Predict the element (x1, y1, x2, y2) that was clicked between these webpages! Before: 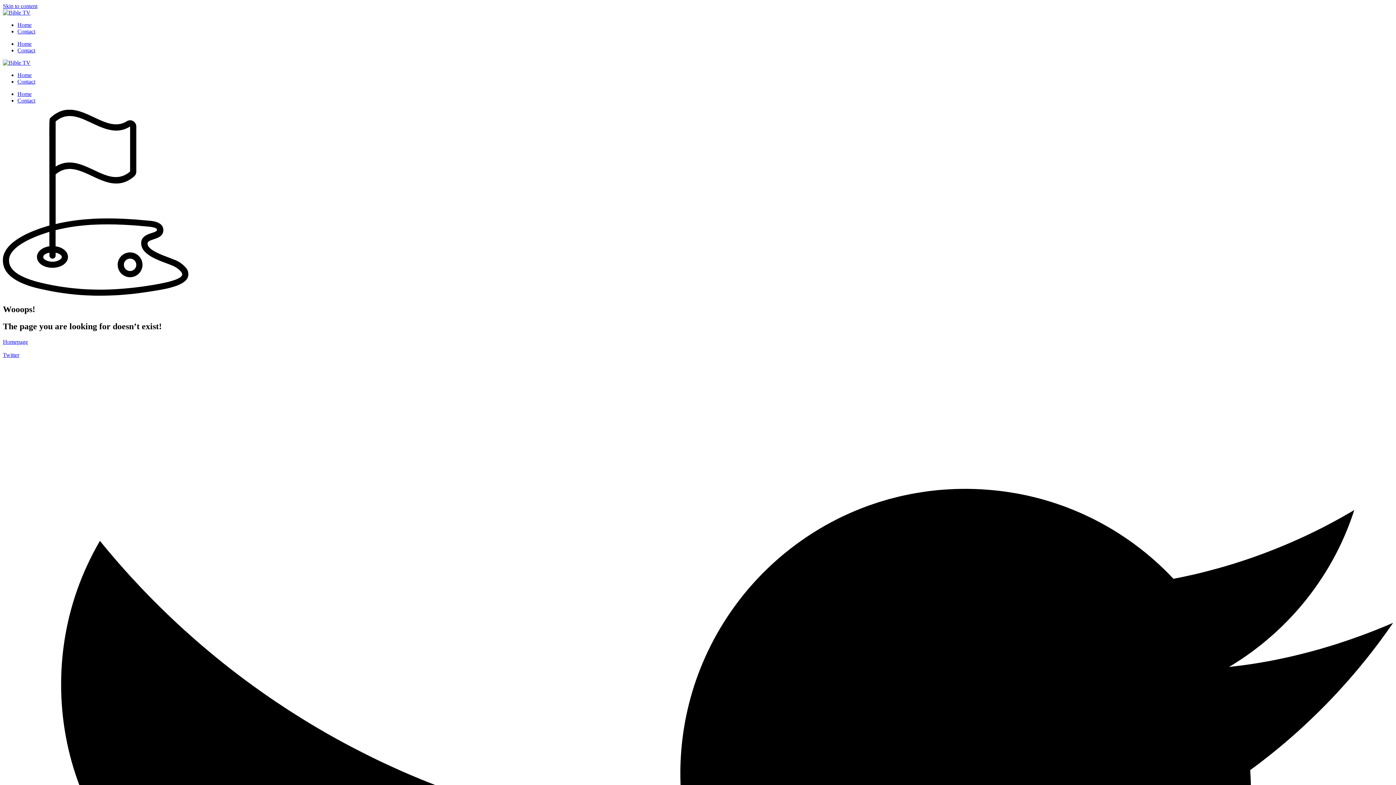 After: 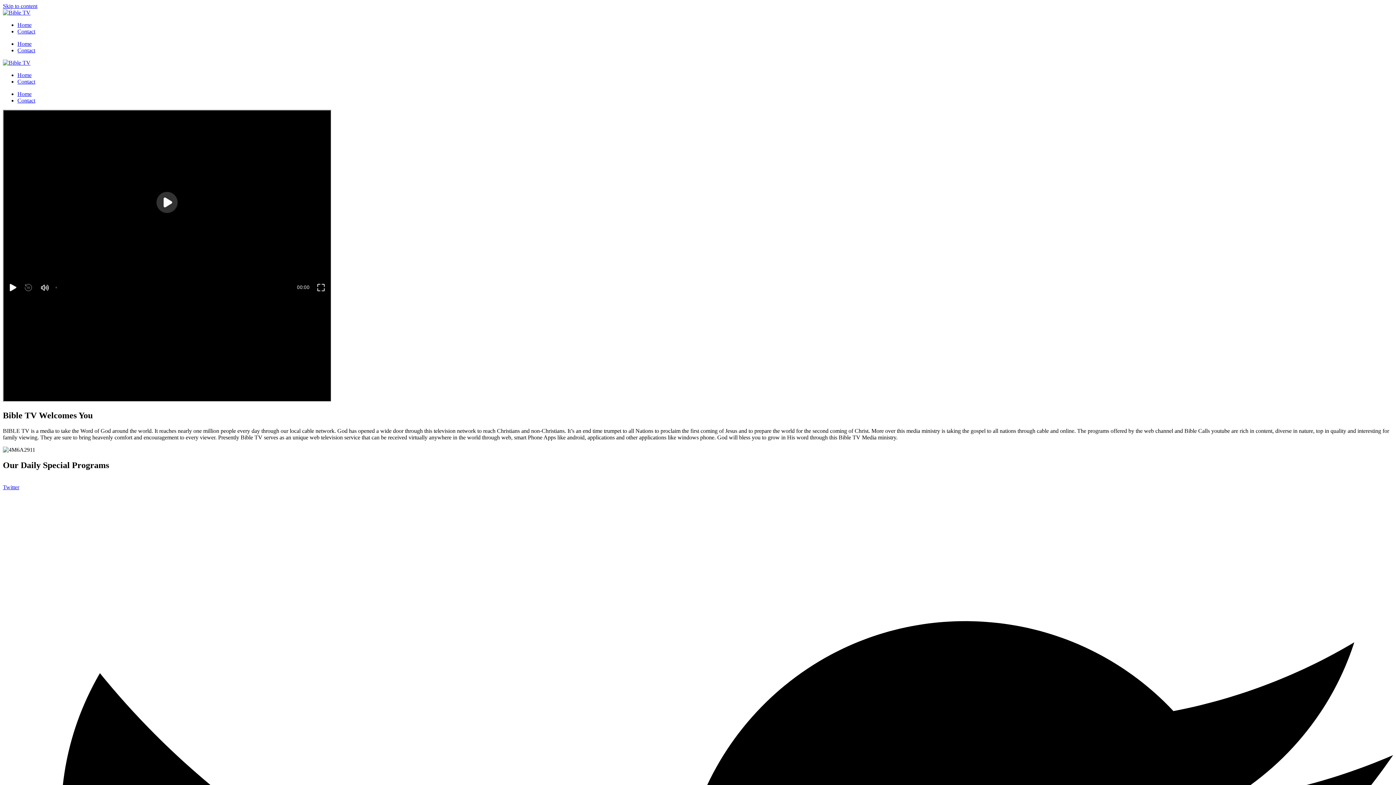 Action: bbox: (2, 9, 30, 15)